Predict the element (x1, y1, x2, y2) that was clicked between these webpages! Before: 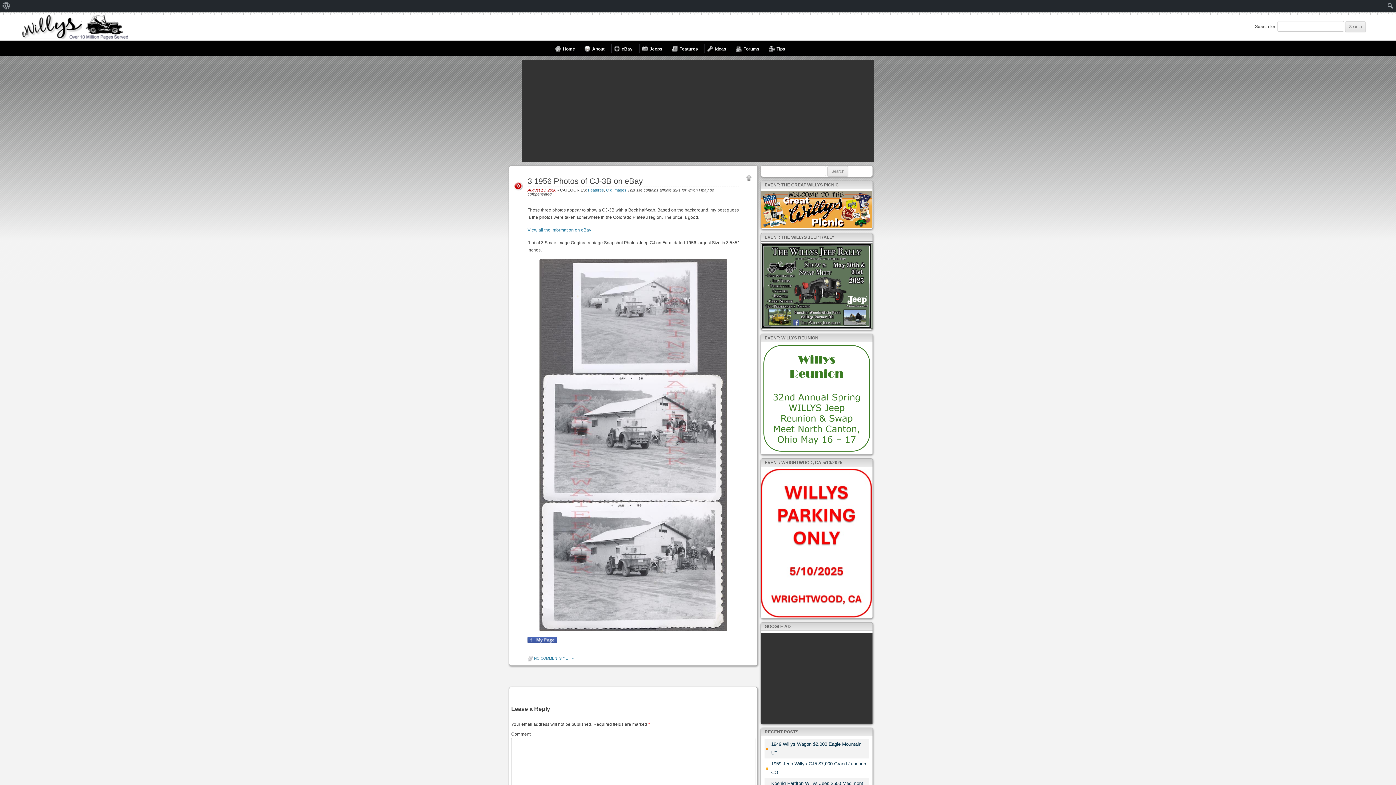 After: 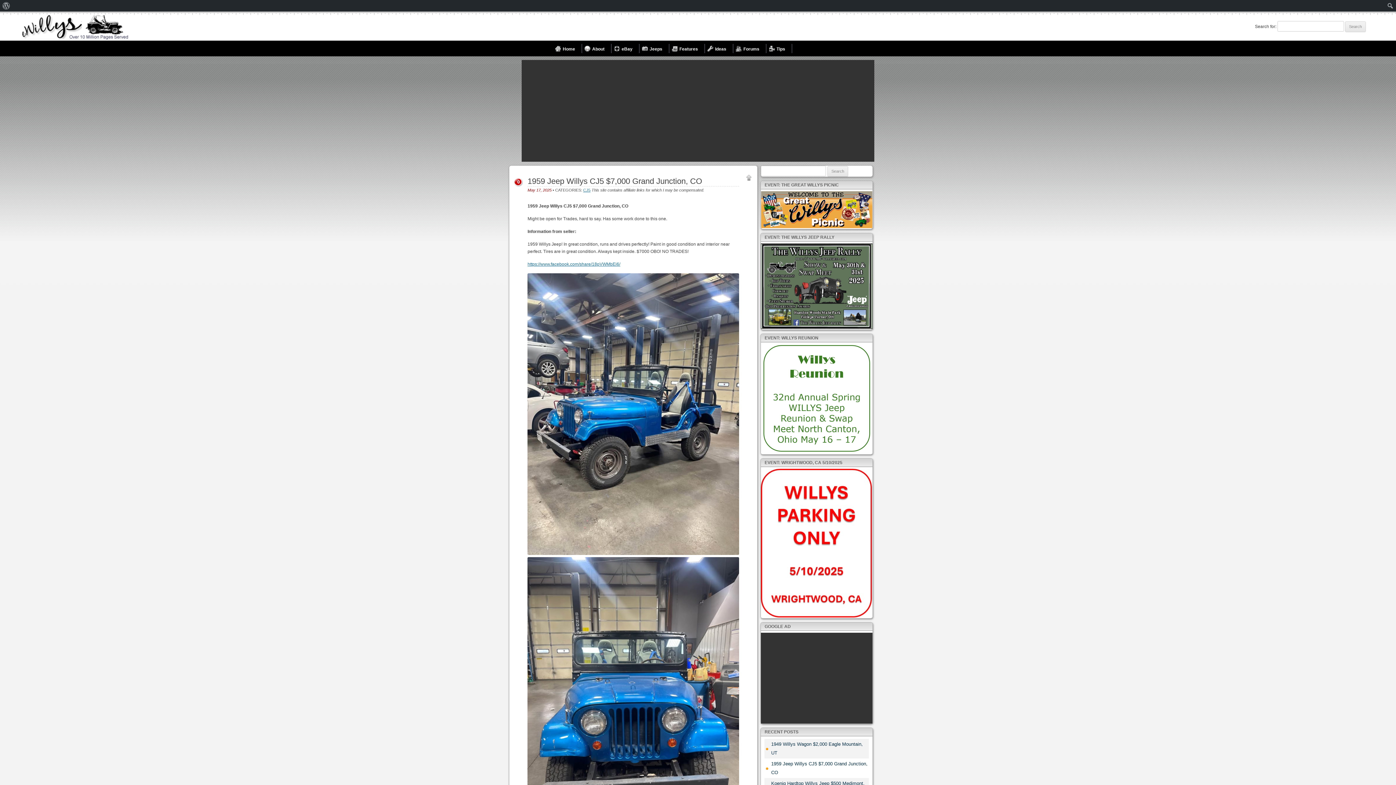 Action: bbox: (771, 760, 869, 777) label: 1959 Jeep Willys CJ5 $7,000 Grand Junction, CO